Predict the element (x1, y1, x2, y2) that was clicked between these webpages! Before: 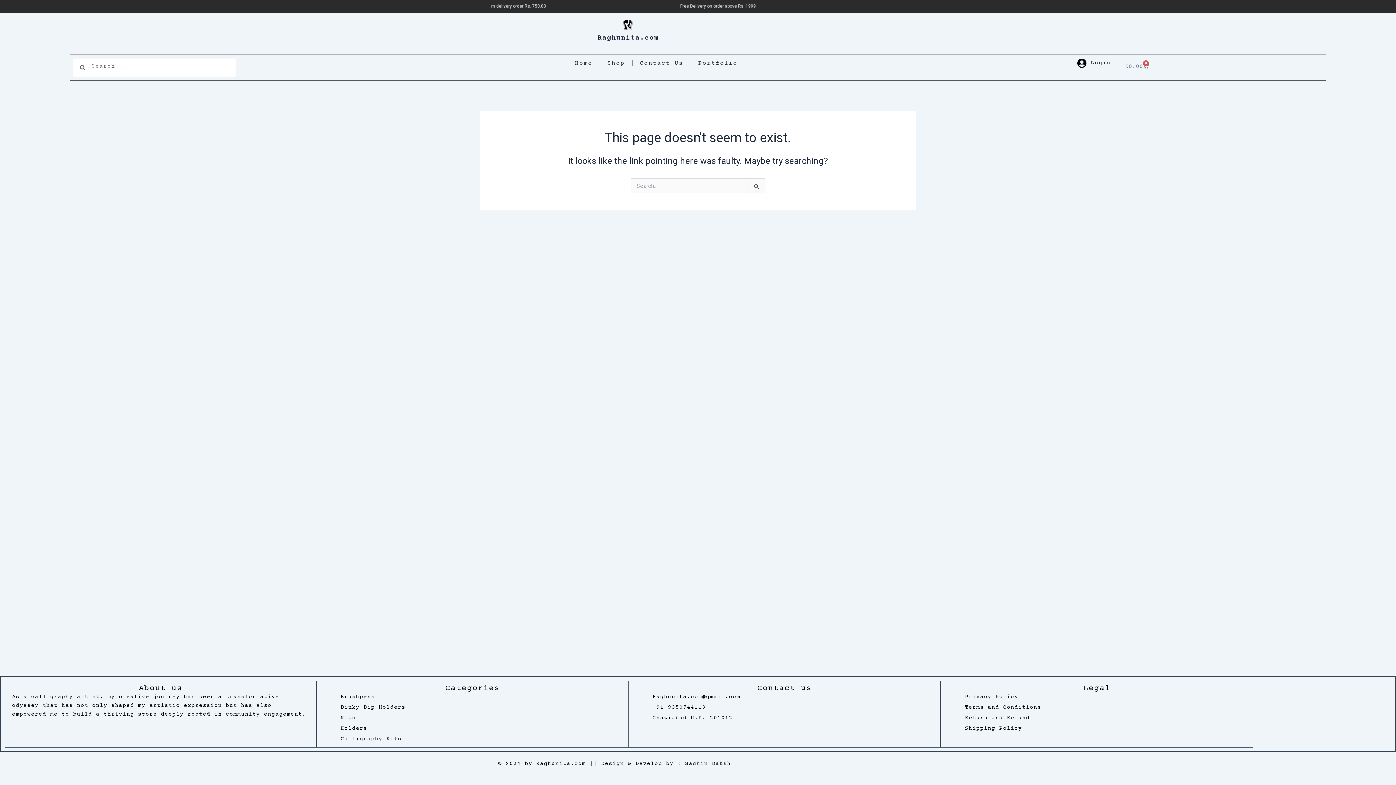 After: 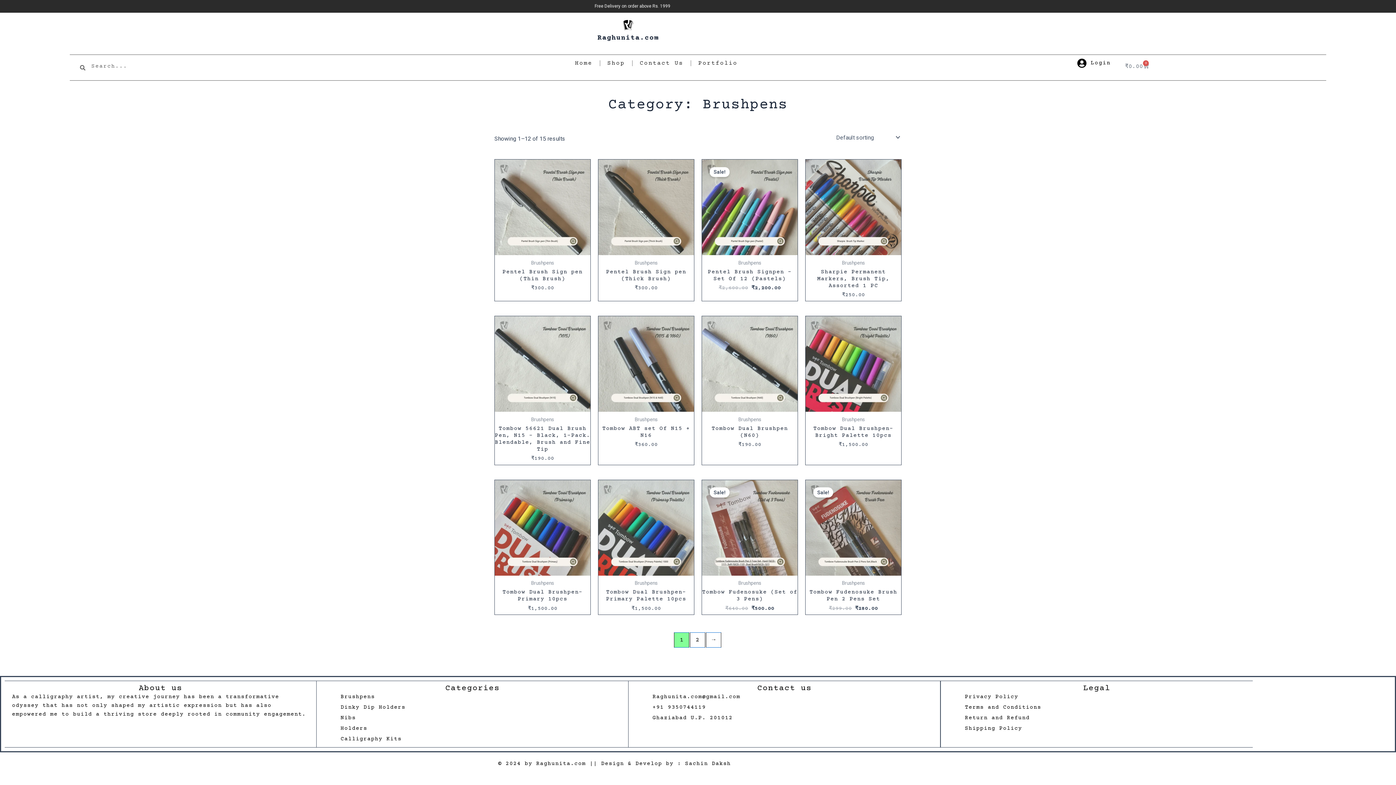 Action: bbox: (327, 693, 624, 701) label: Brushpens